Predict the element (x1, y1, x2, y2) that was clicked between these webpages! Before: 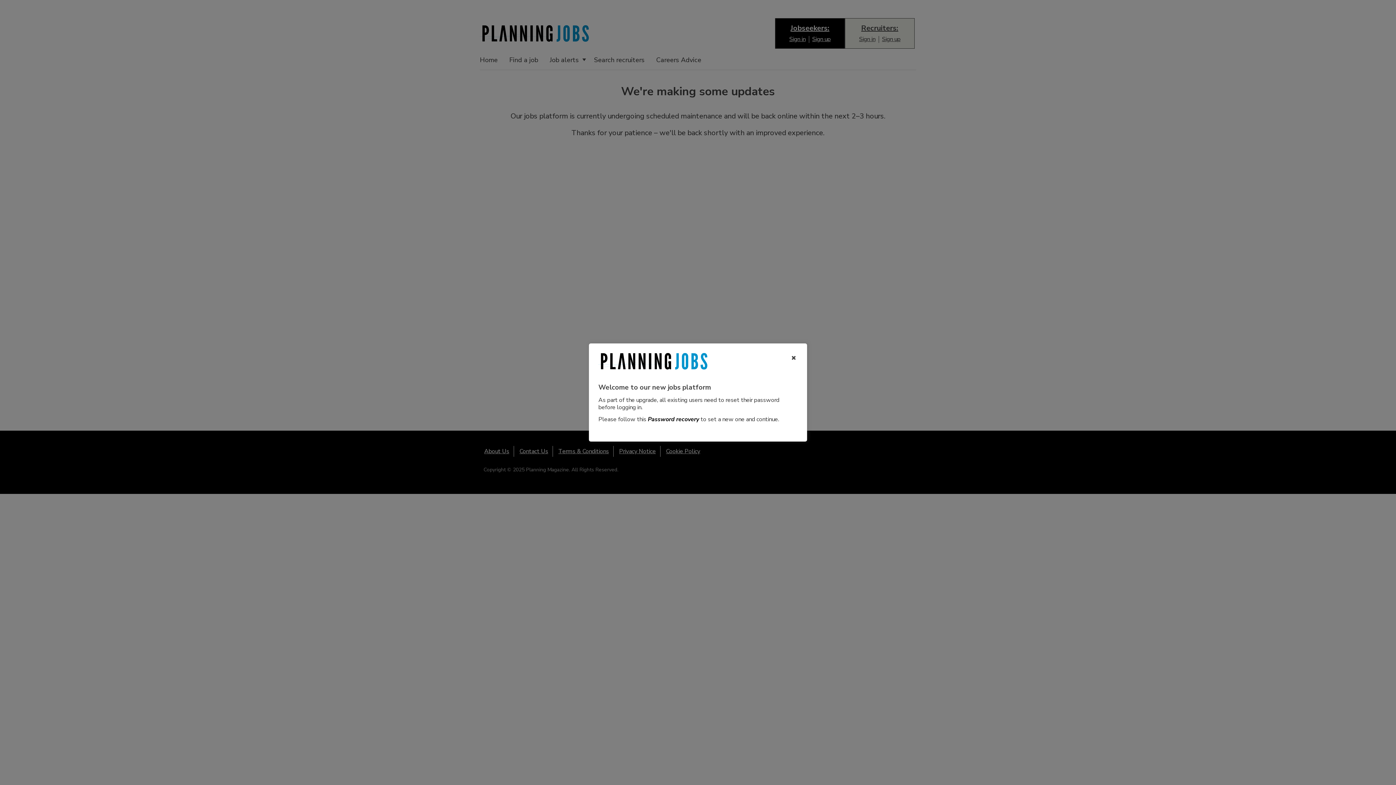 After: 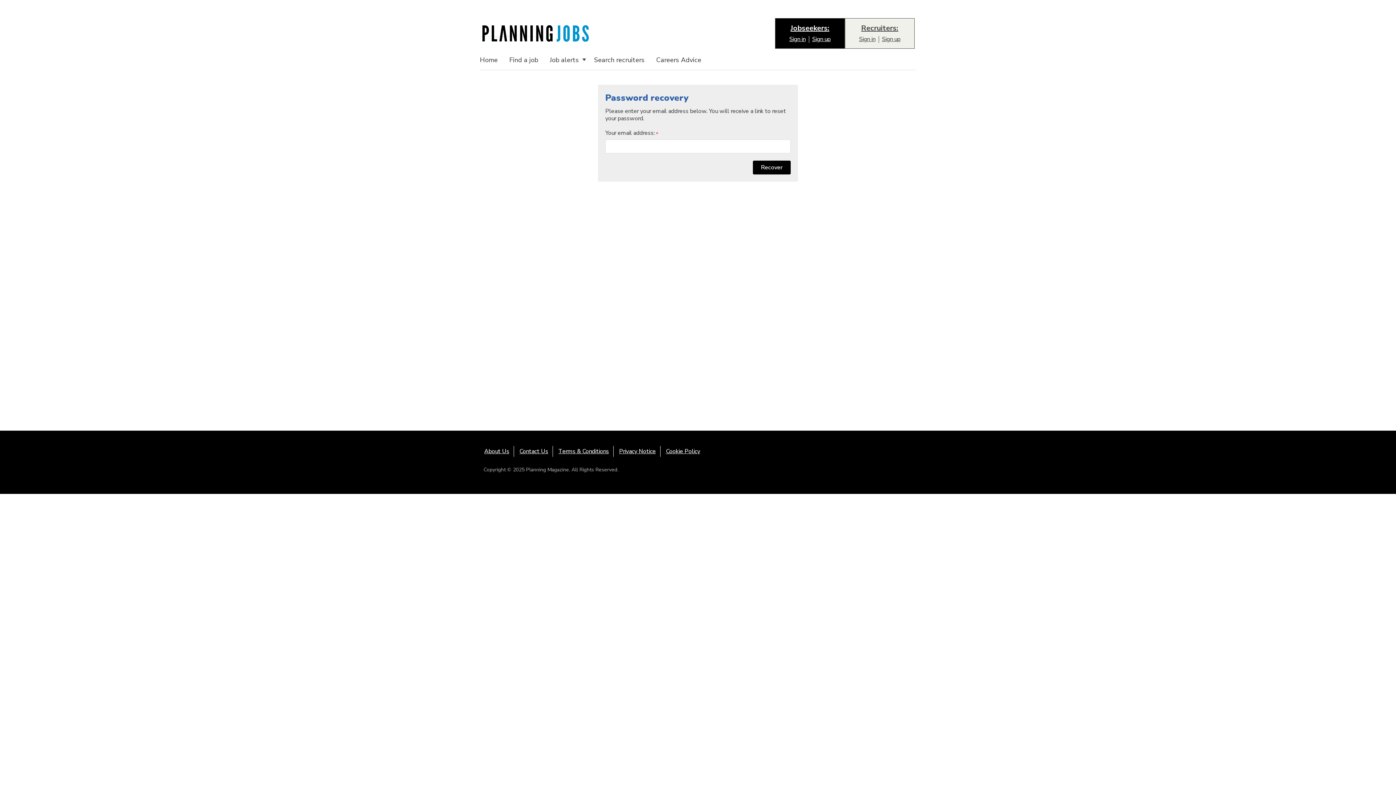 Action: label: Password recovery bbox: (648, 415, 699, 423)